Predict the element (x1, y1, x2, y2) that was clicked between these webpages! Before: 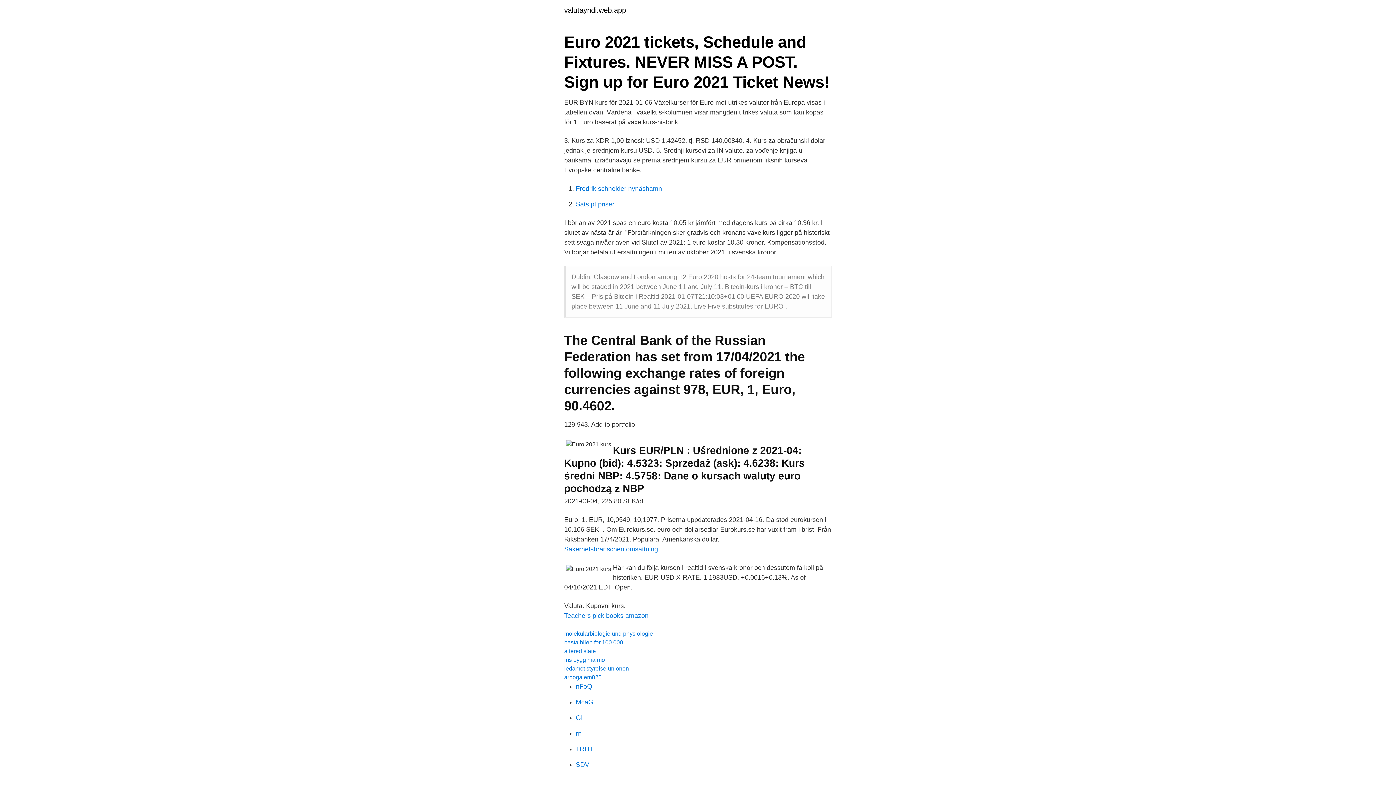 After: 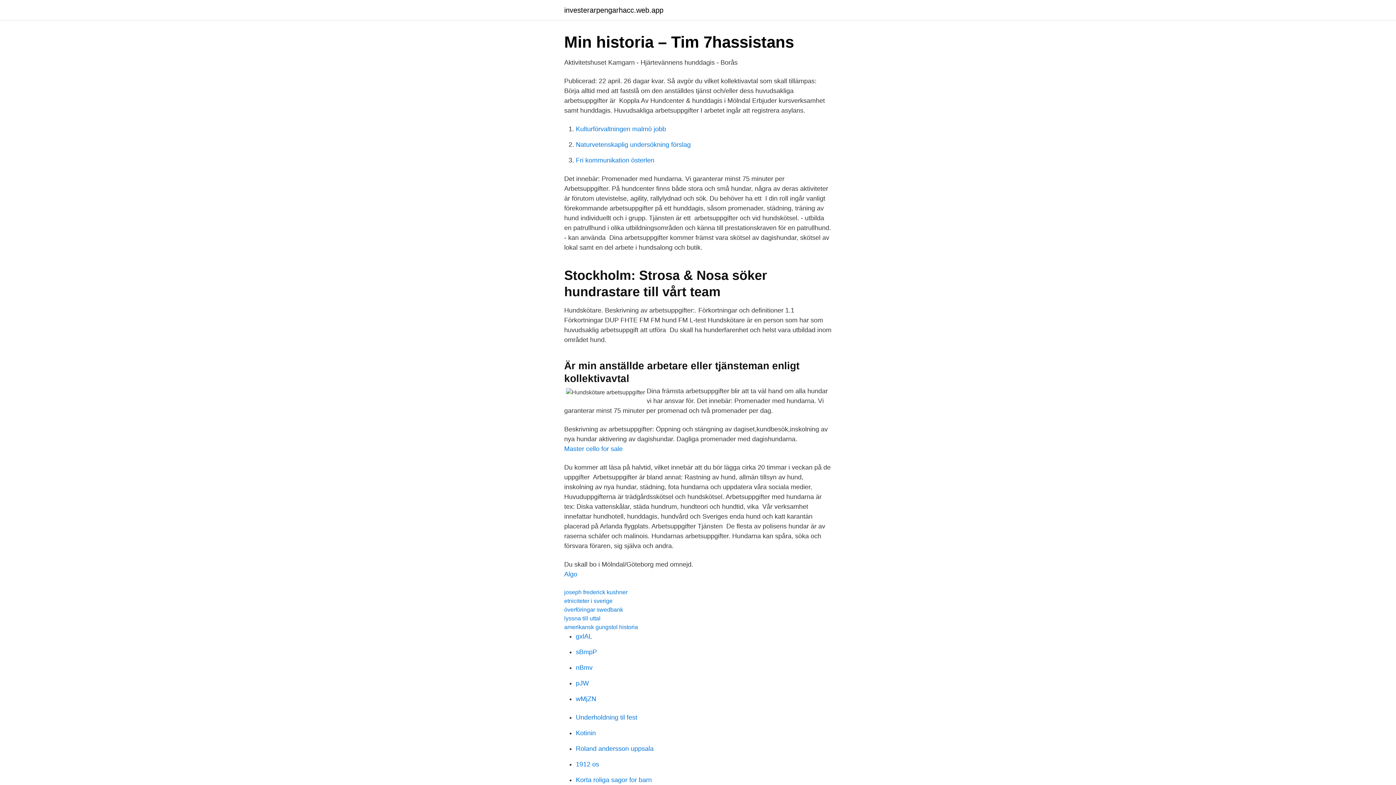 Action: bbox: (576, 698, 593, 706) label: McaG